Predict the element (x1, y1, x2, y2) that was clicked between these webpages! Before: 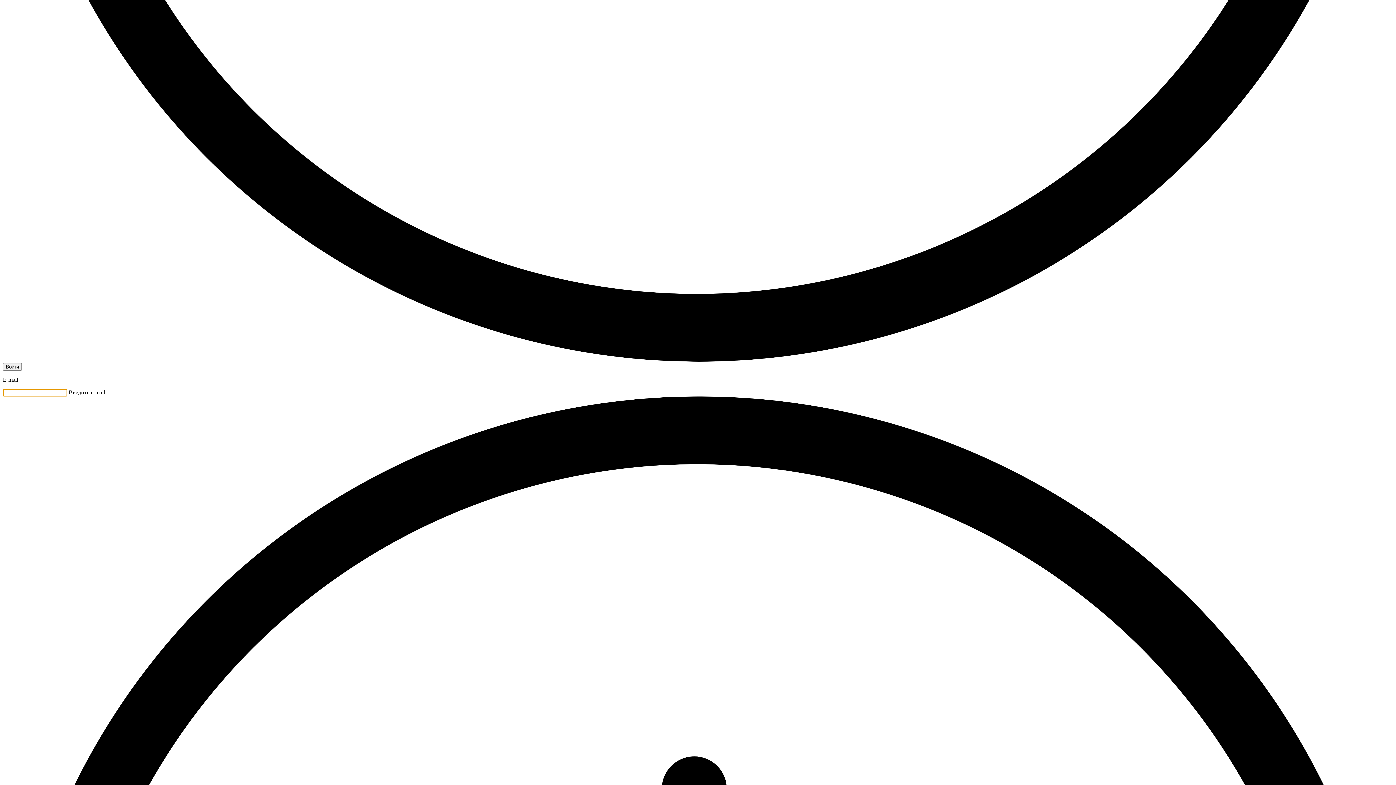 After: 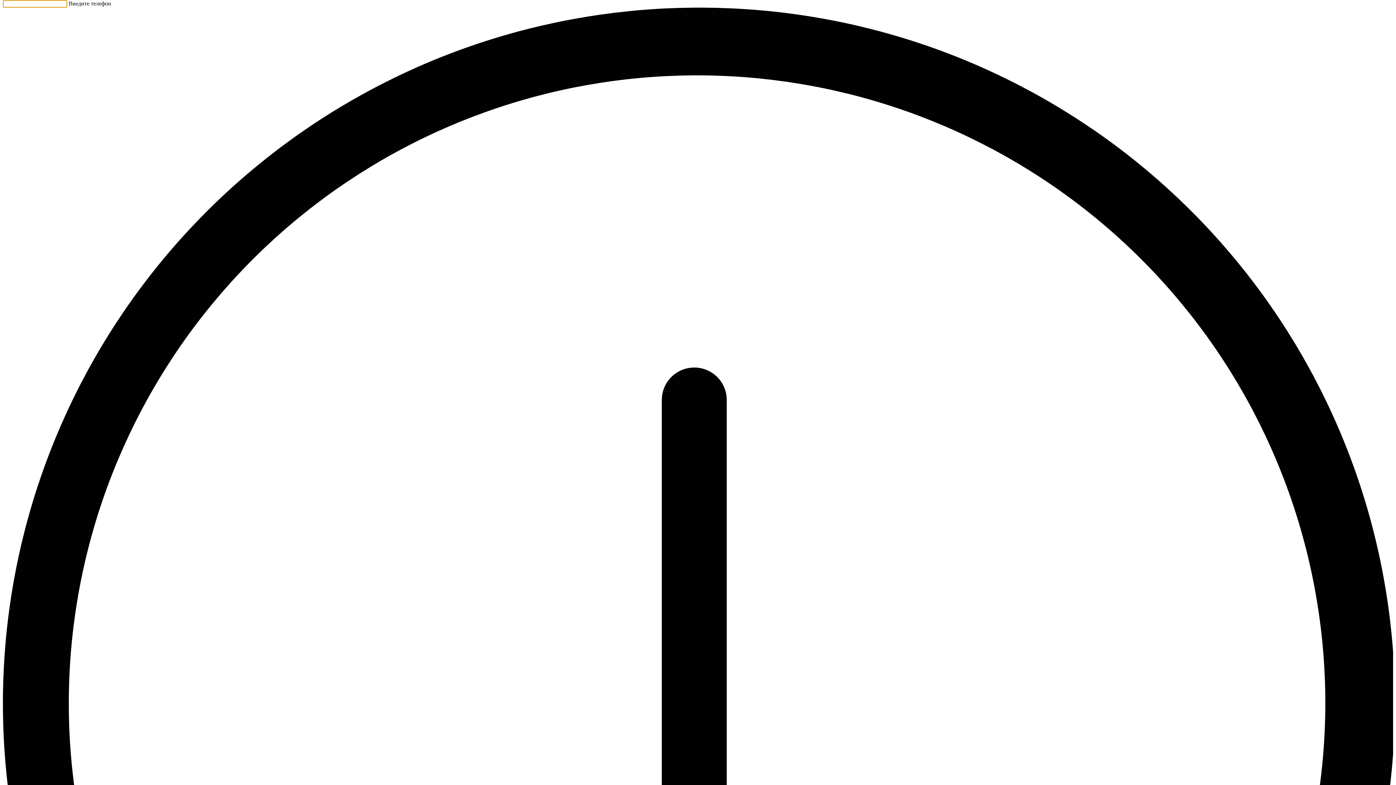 Action: bbox: (2, 363, 21, 370) label: Войти